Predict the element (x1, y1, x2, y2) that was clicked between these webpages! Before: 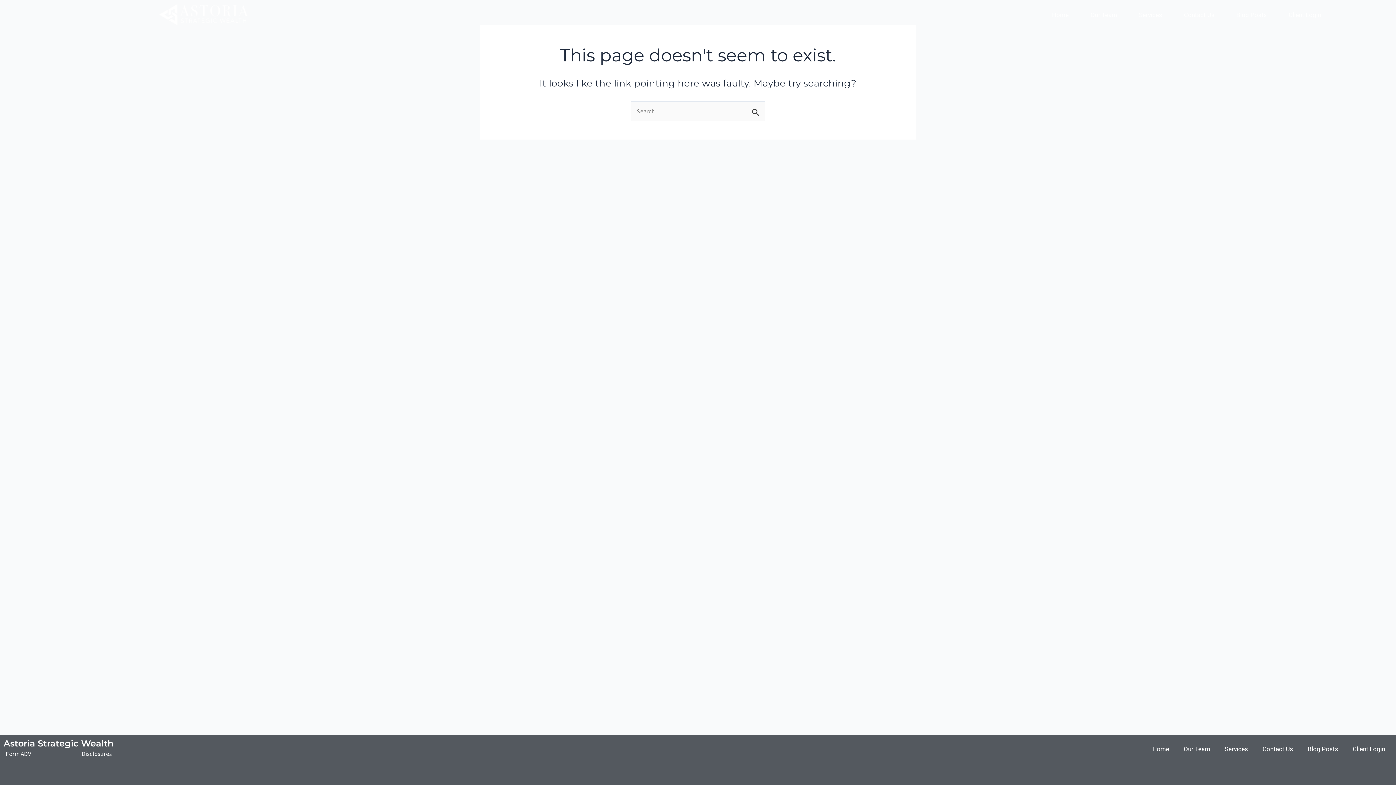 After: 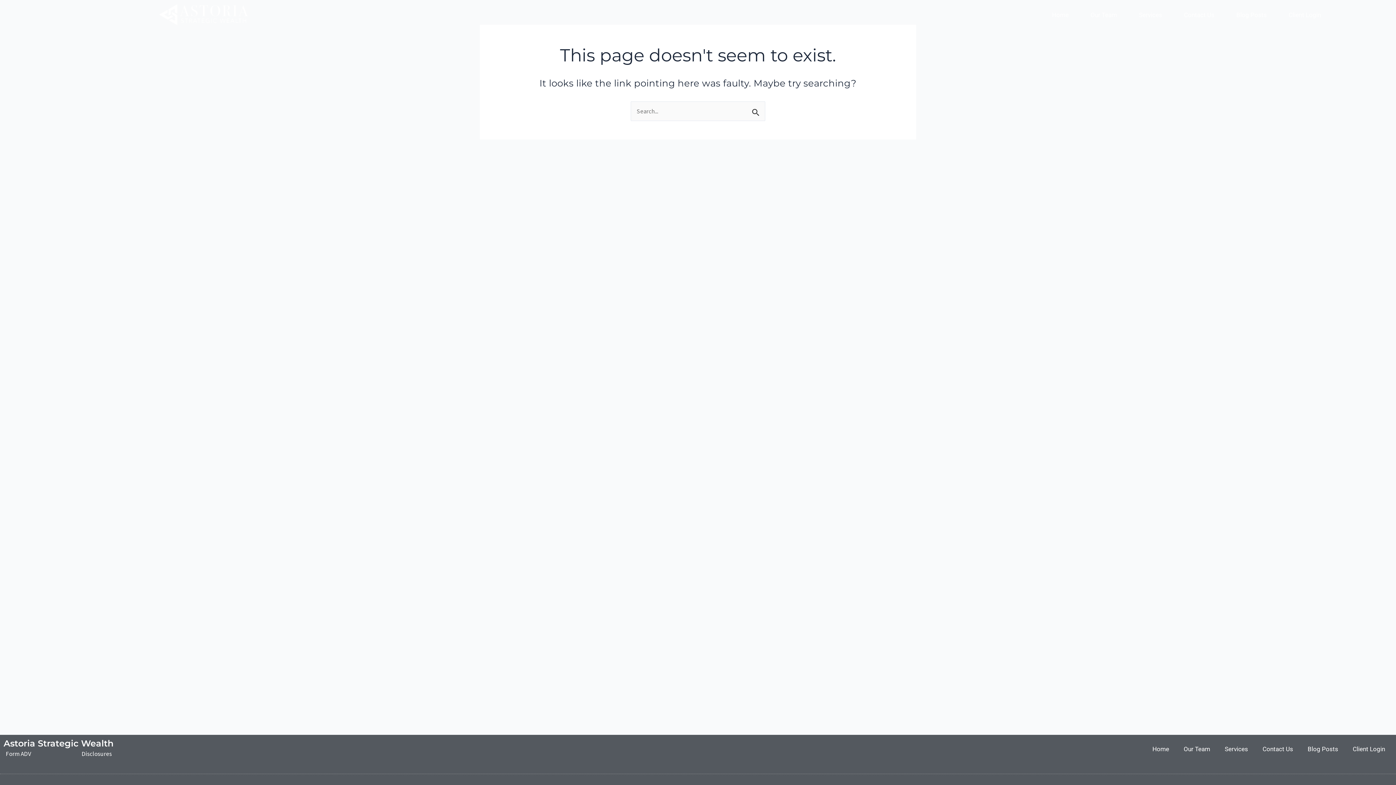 Action: bbox: (81, 750, 111, 758) label: Disclosures